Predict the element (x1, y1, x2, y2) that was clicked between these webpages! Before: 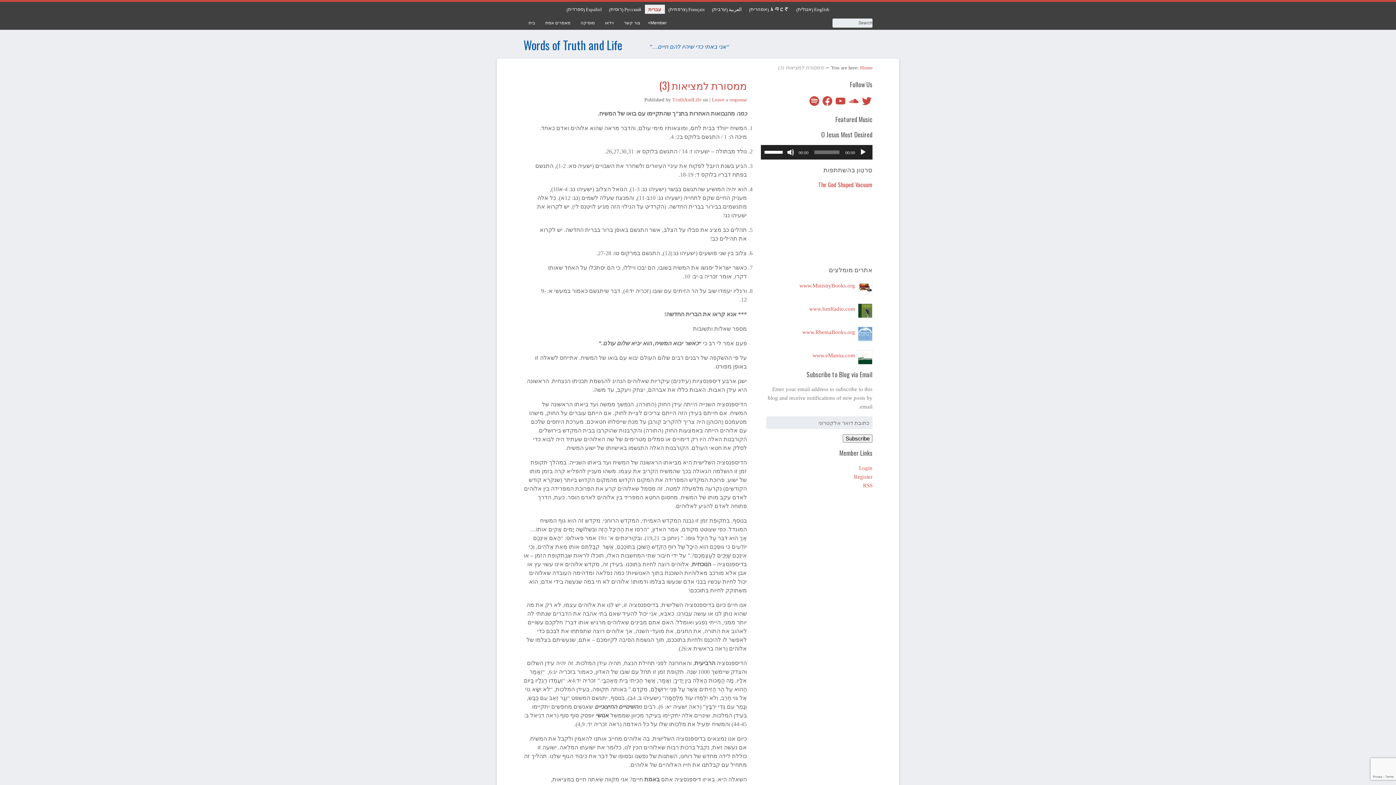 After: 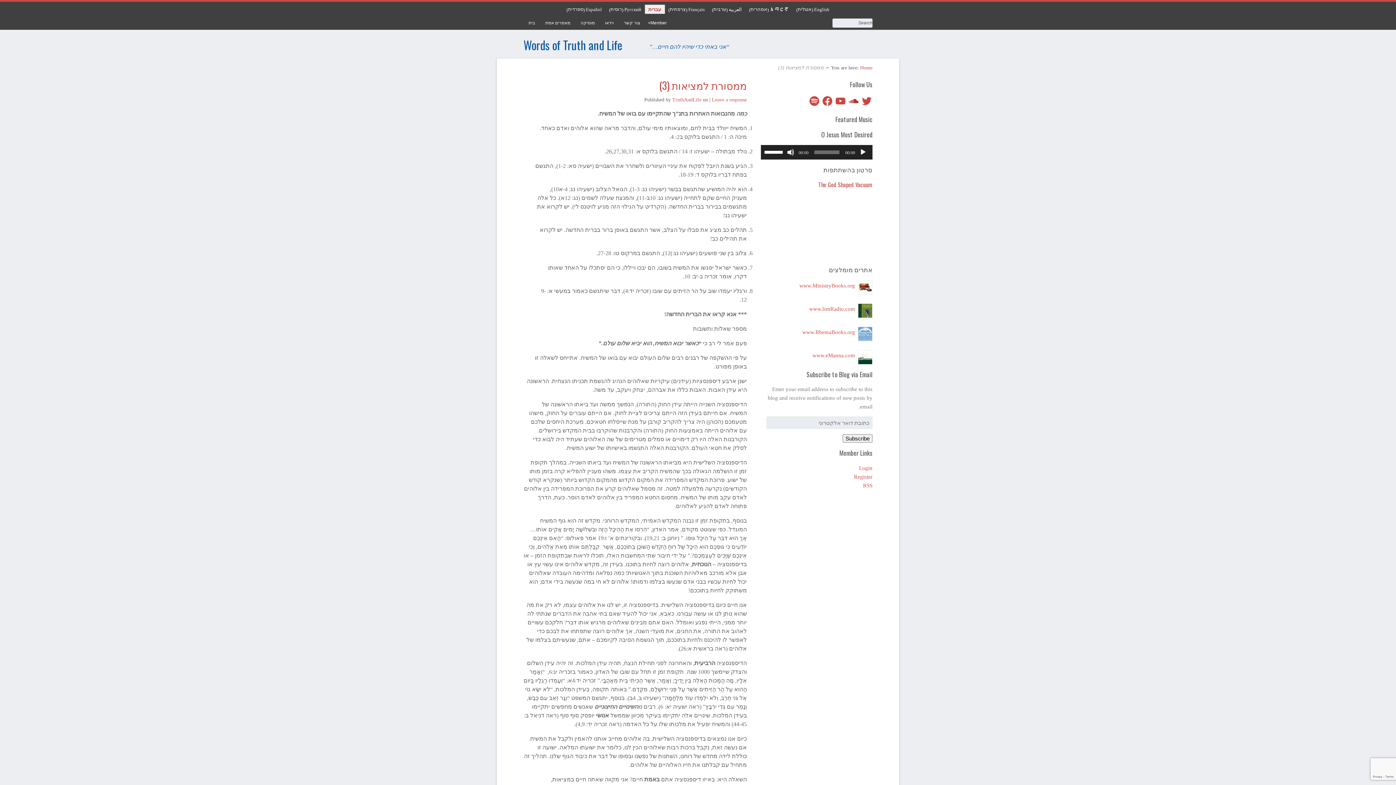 Action: bbox: (848, 95, 859, 106) label: SoundCloud